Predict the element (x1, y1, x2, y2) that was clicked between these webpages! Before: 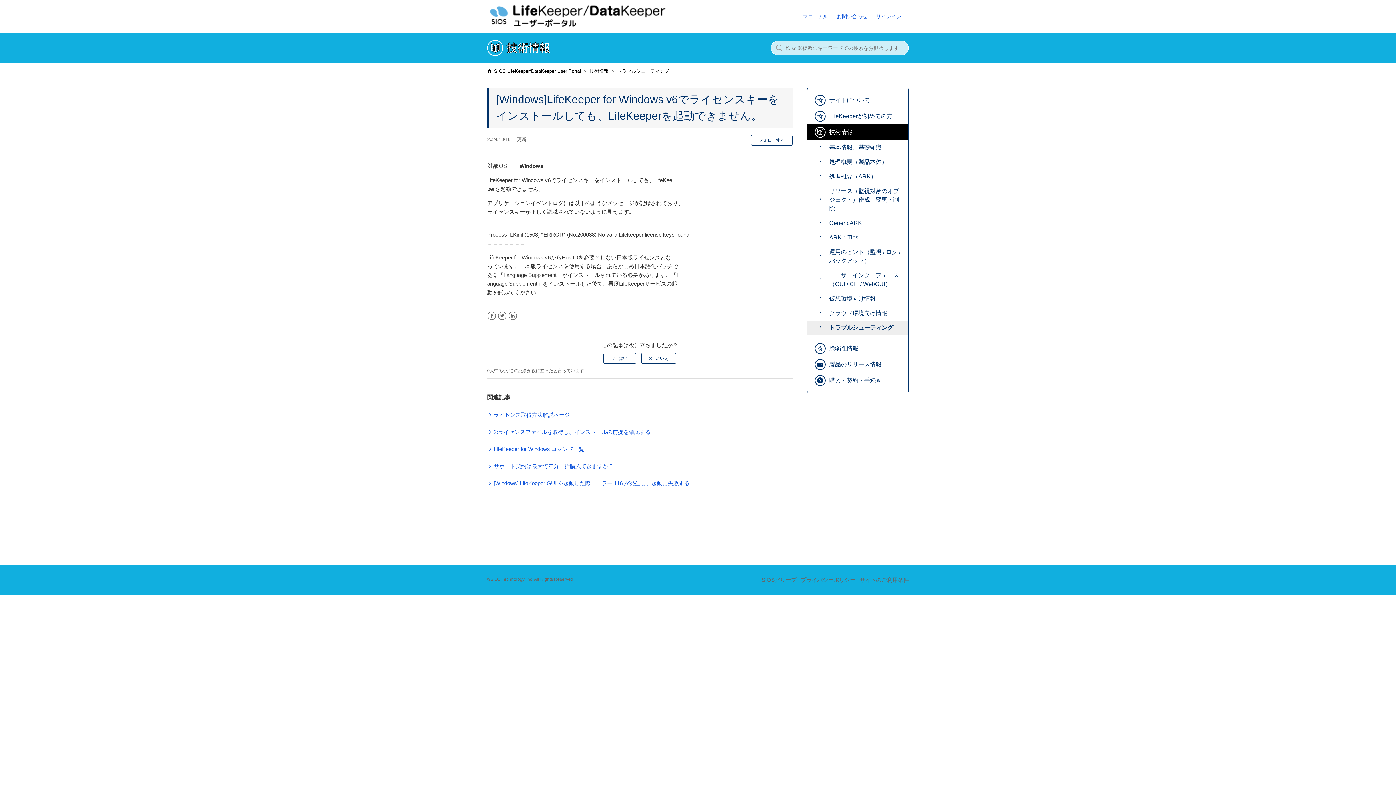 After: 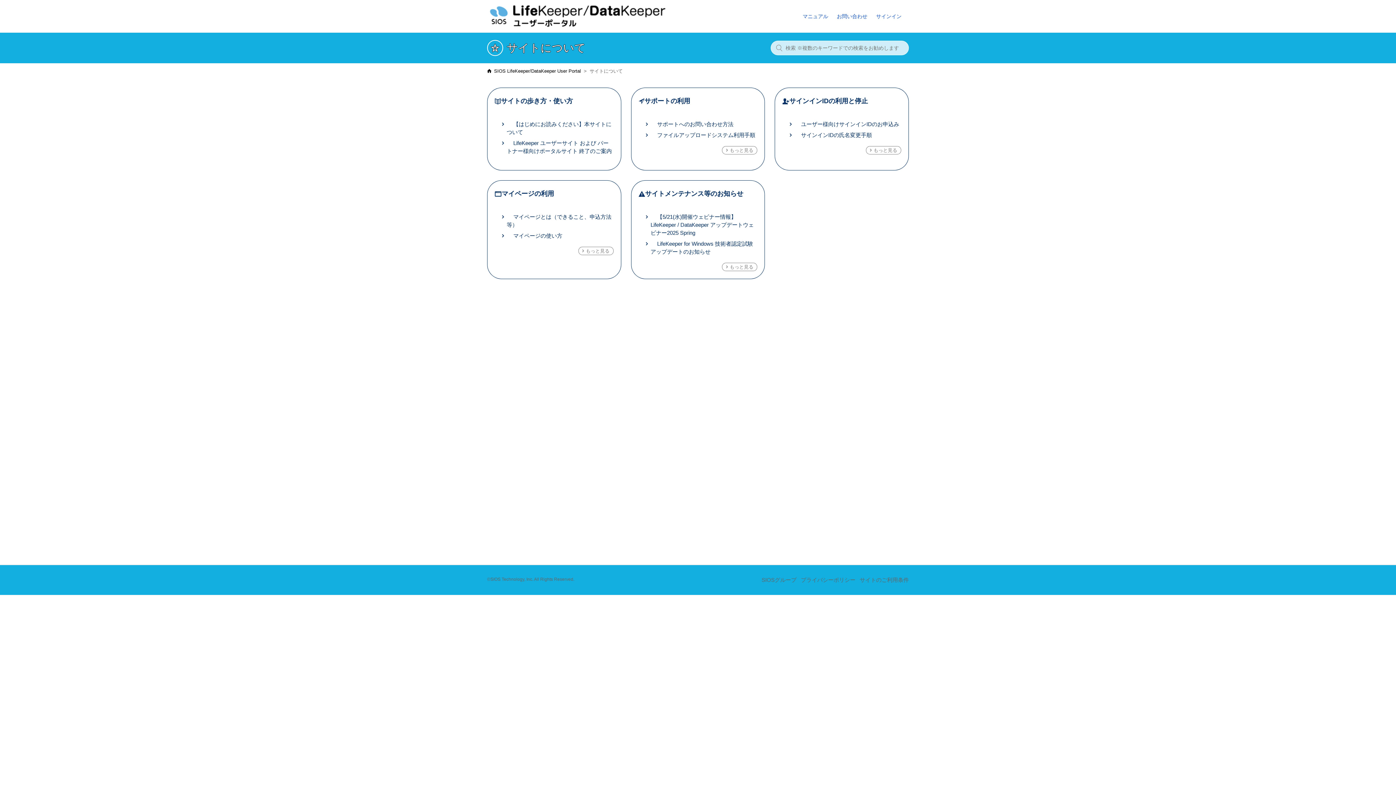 Action: bbox: (807, 92, 908, 108) label: サイトについて